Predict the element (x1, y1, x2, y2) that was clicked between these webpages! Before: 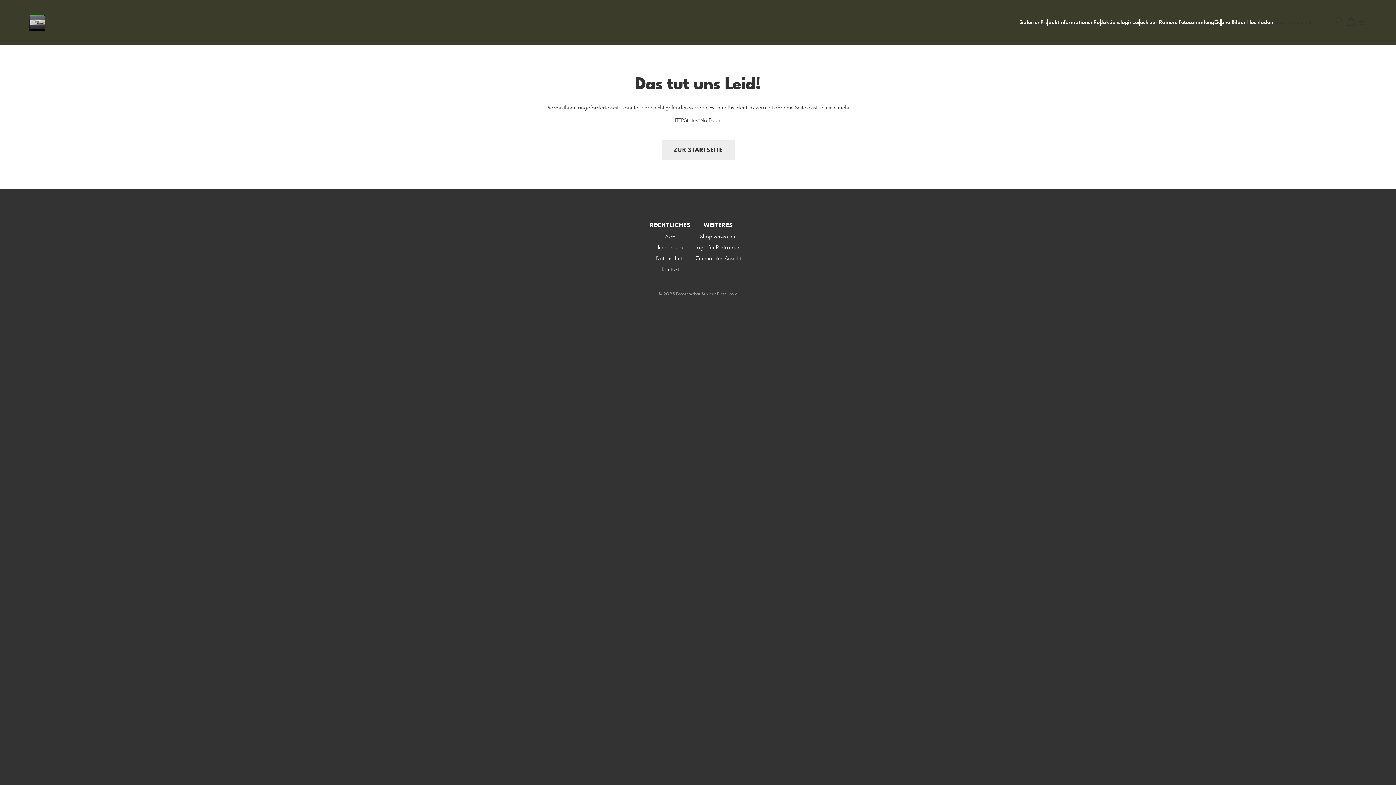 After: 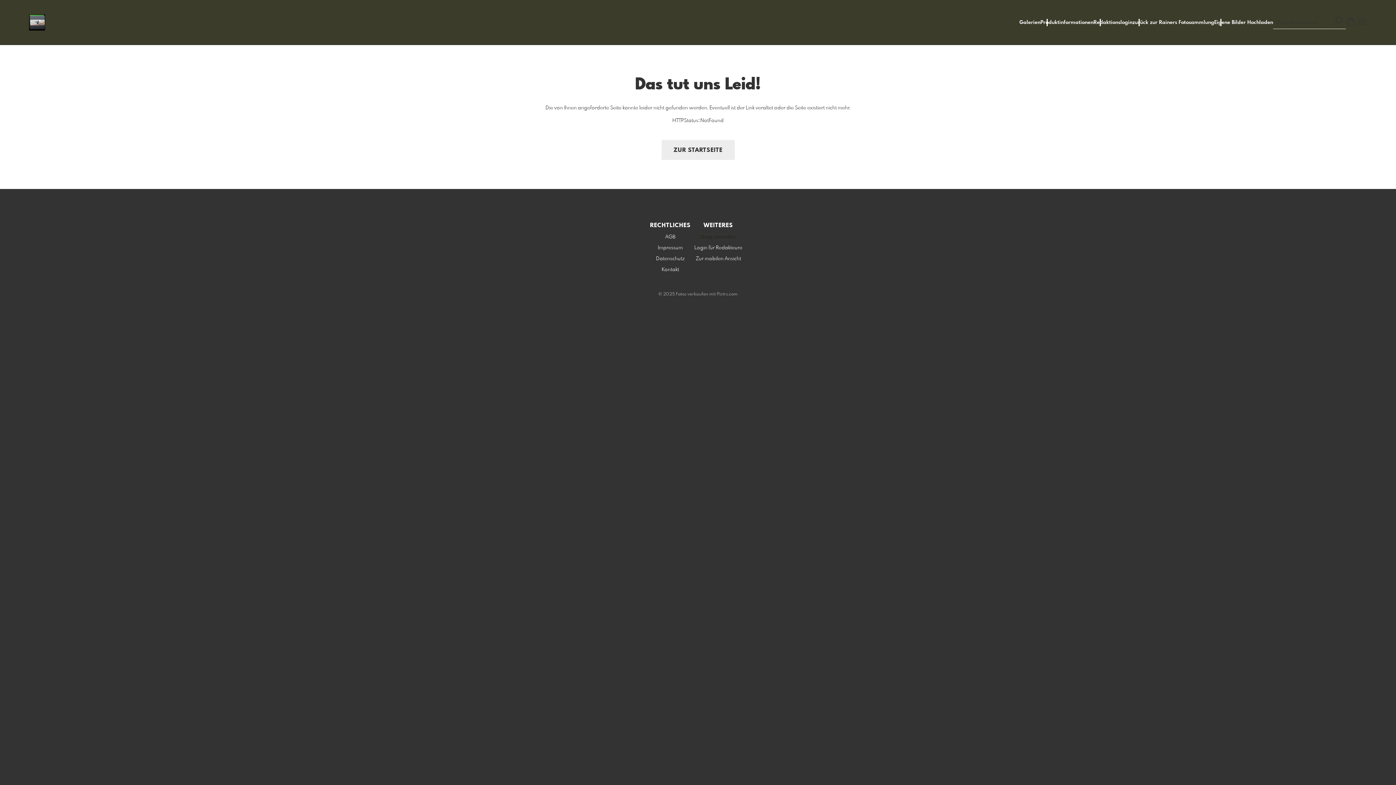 Action: bbox: (700, 234, 736, 239) label: Shop verwalten